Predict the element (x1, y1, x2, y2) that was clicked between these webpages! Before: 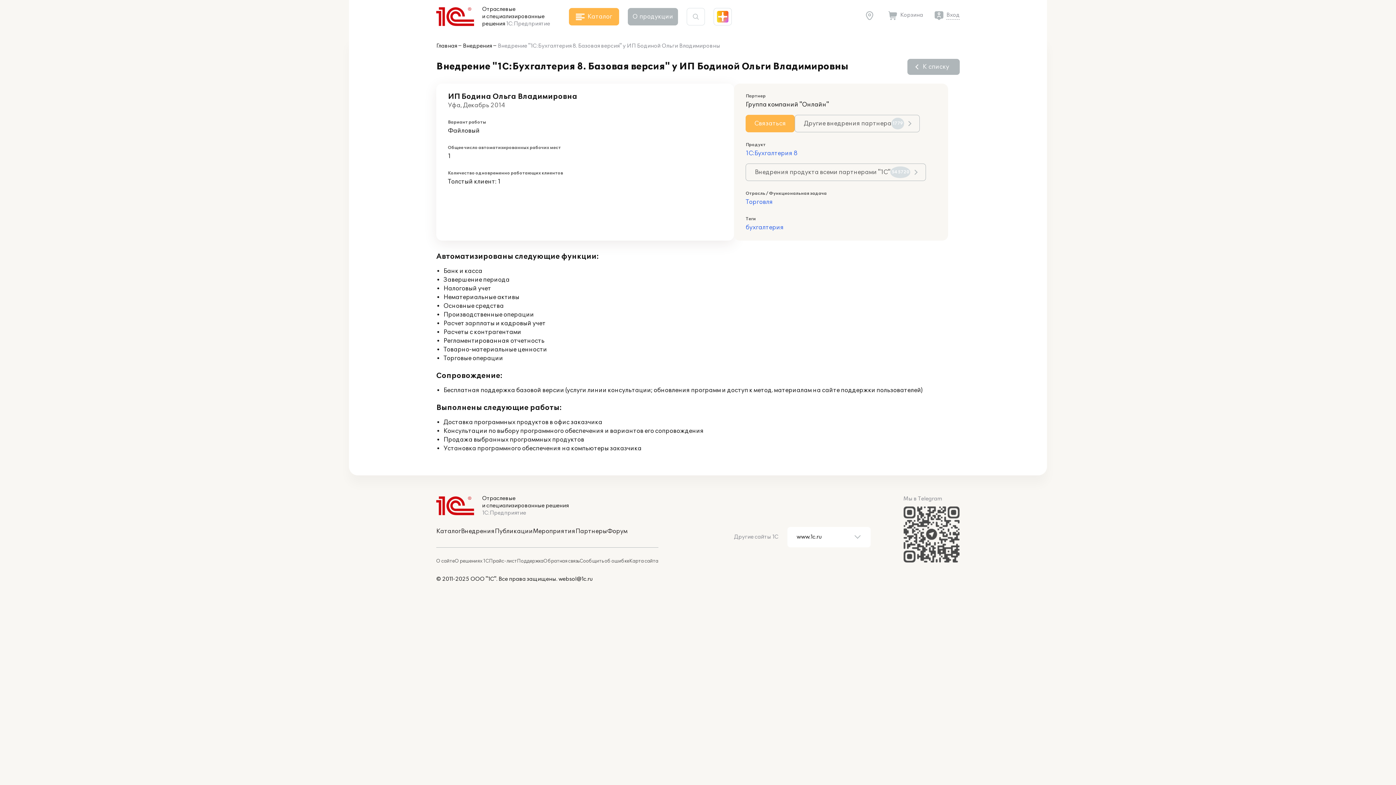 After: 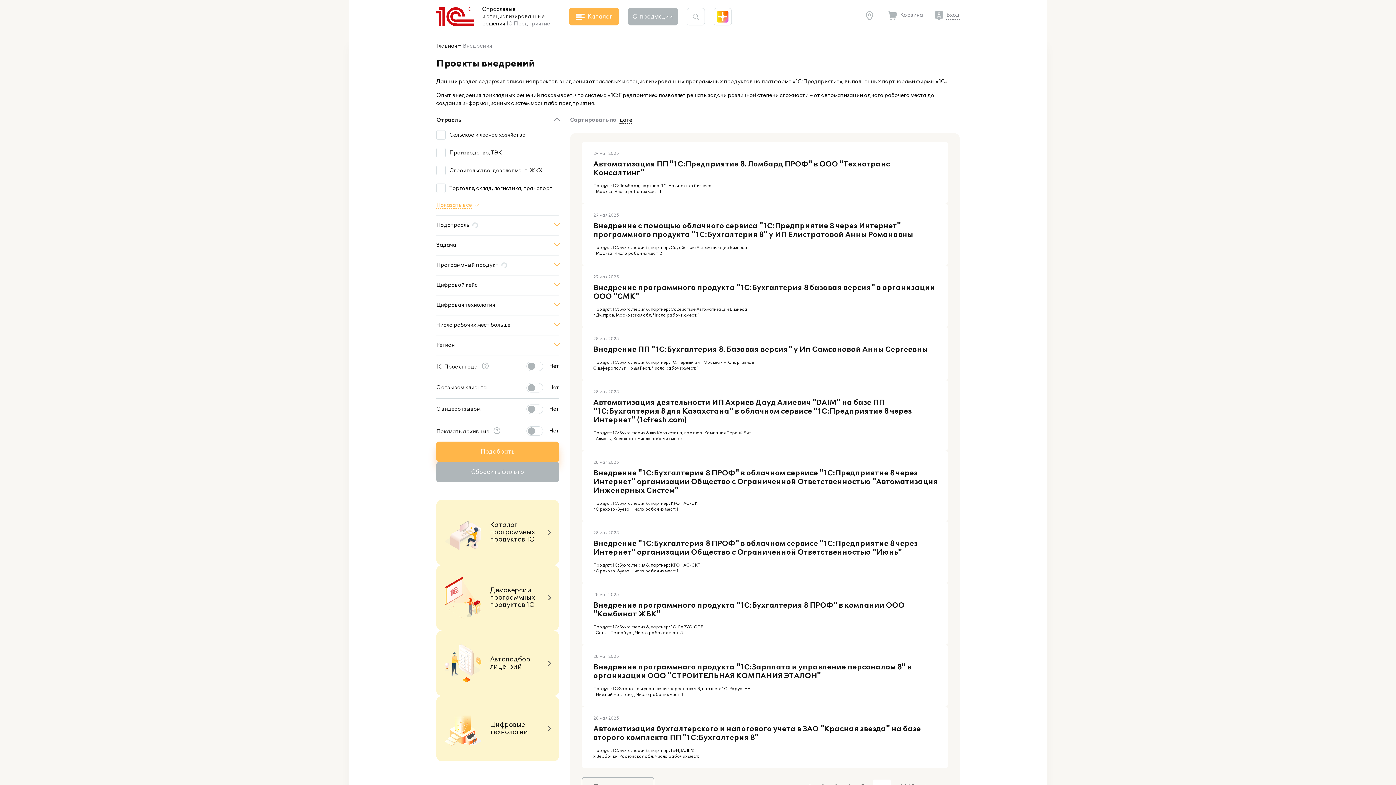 Action: bbox: (461, 528, 494, 535) label: Внедрения